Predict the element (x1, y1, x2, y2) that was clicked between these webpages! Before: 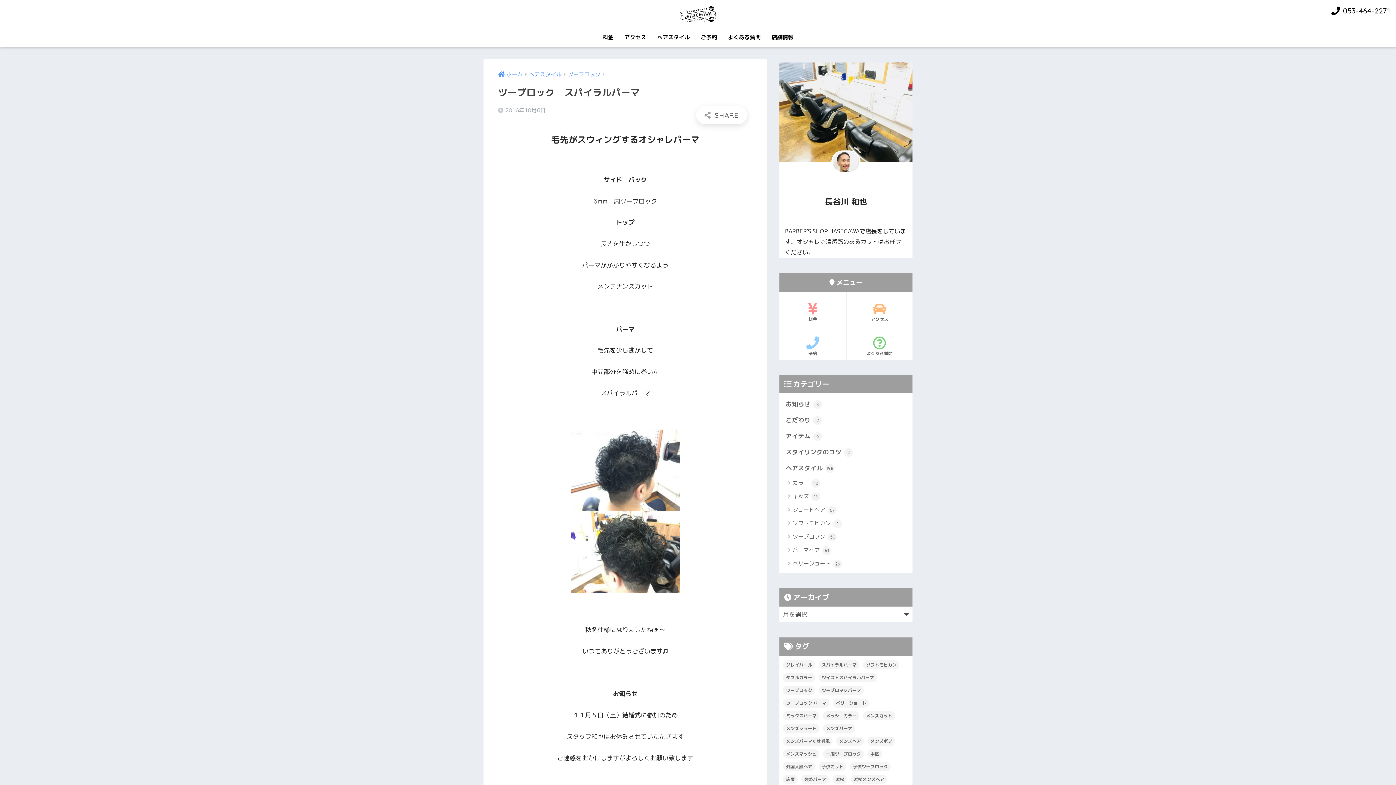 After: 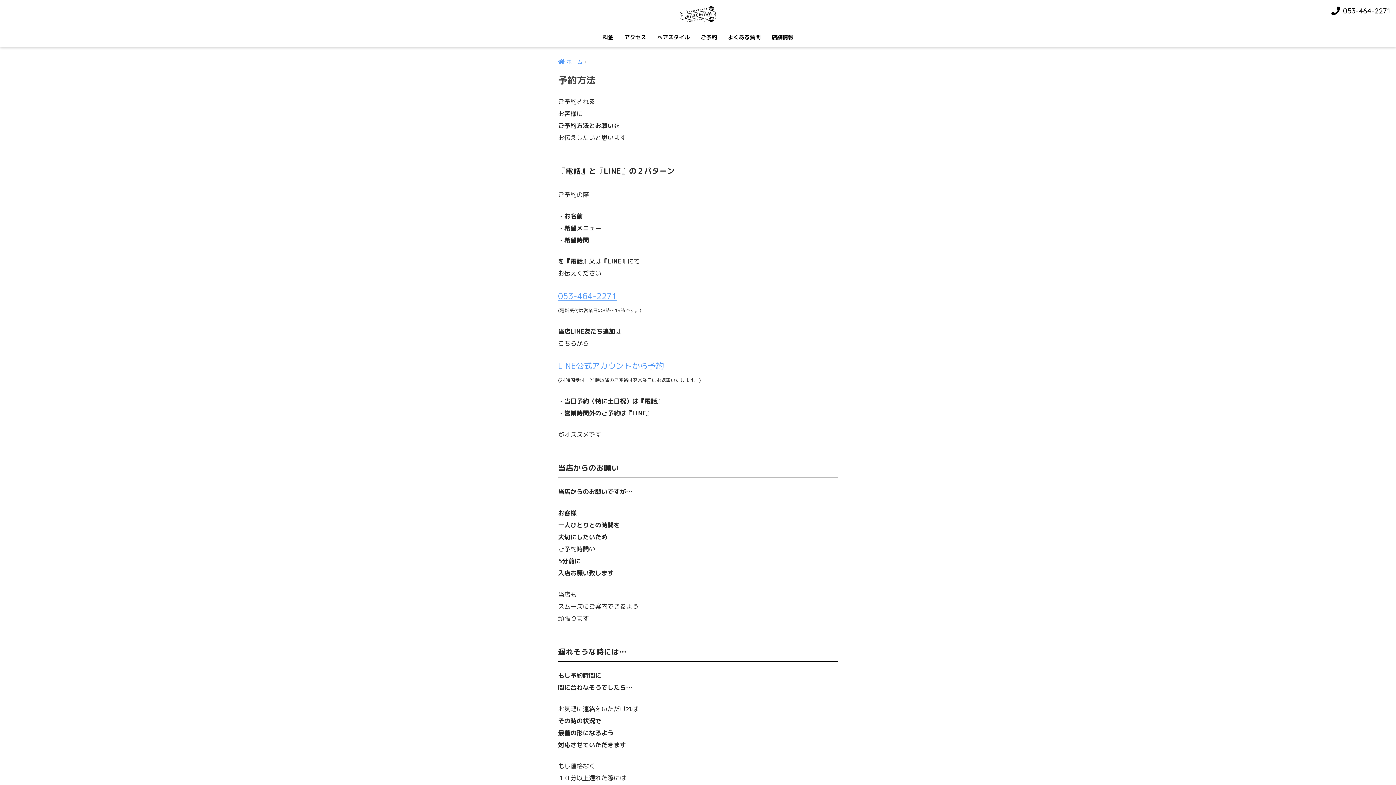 Action: bbox: (695, 29, 722, 46) label: ご予約